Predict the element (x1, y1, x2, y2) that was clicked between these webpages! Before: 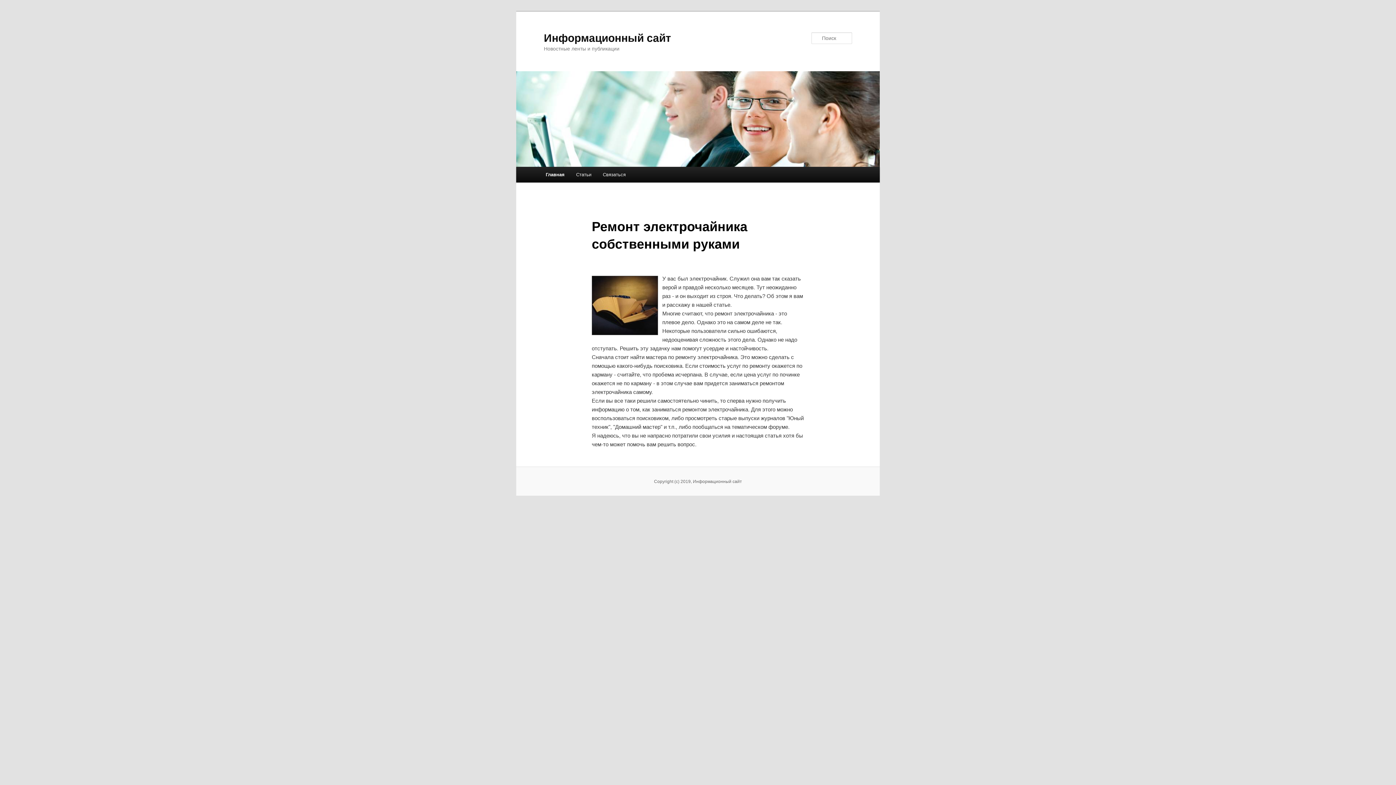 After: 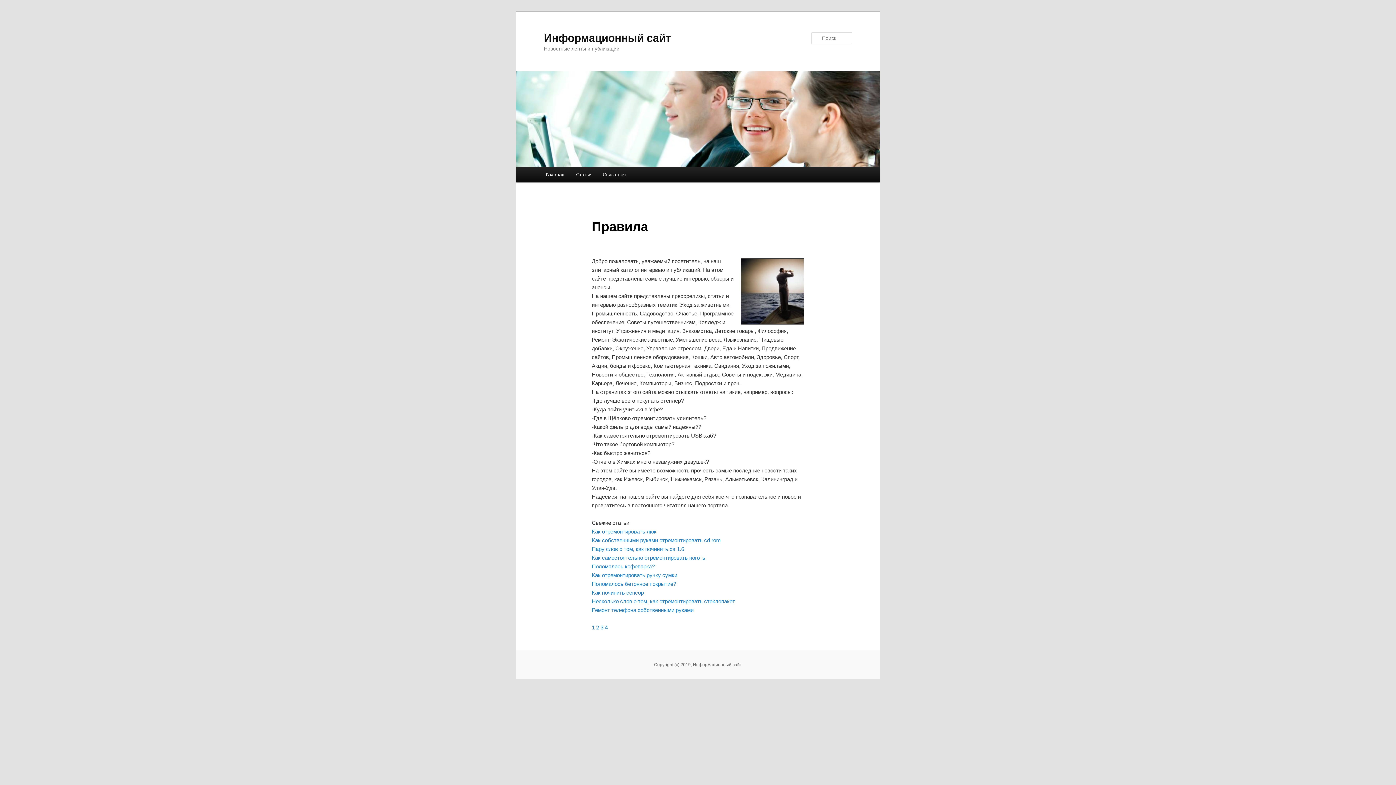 Action: bbox: (516, 159, 880, 165)